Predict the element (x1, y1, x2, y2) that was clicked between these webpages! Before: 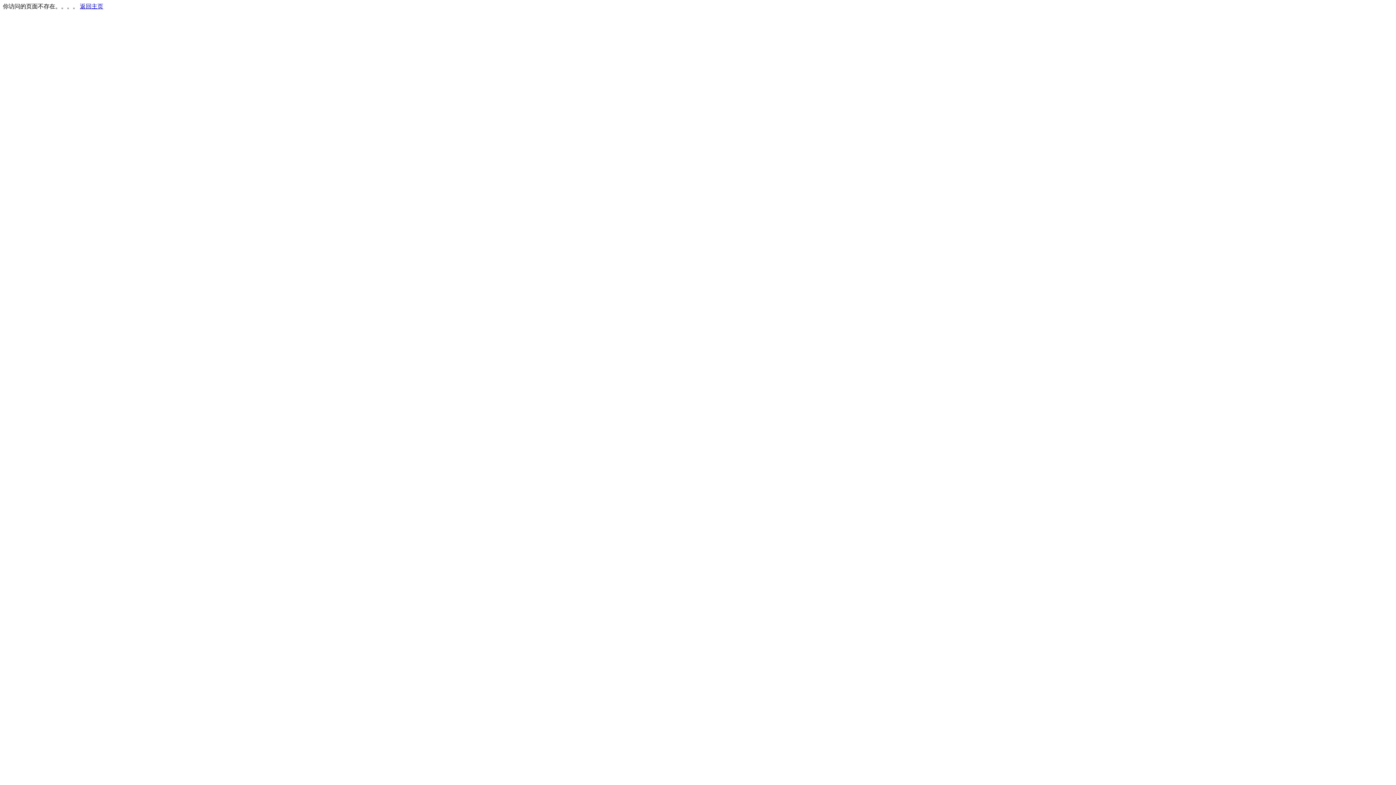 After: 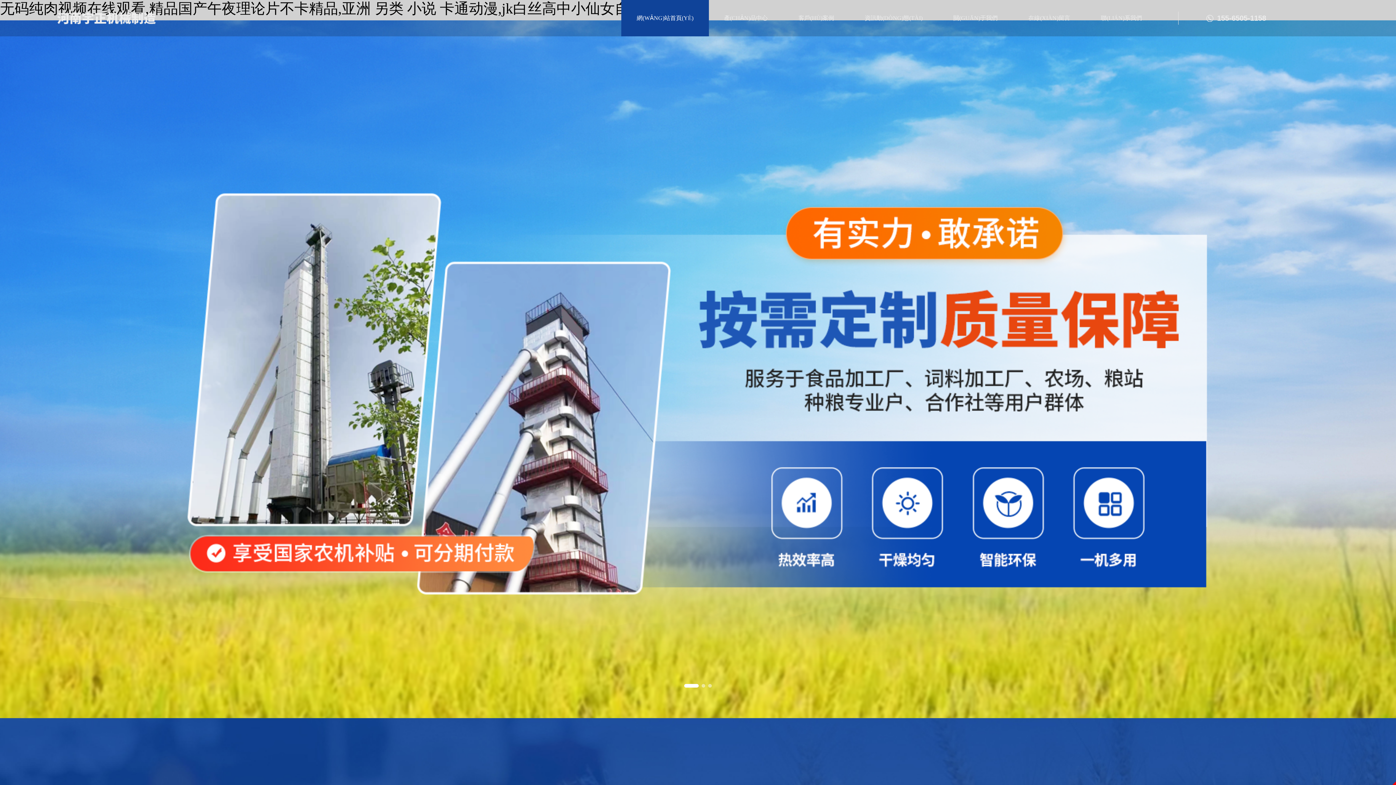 Action: bbox: (80, 3, 103, 9) label: 返回主页